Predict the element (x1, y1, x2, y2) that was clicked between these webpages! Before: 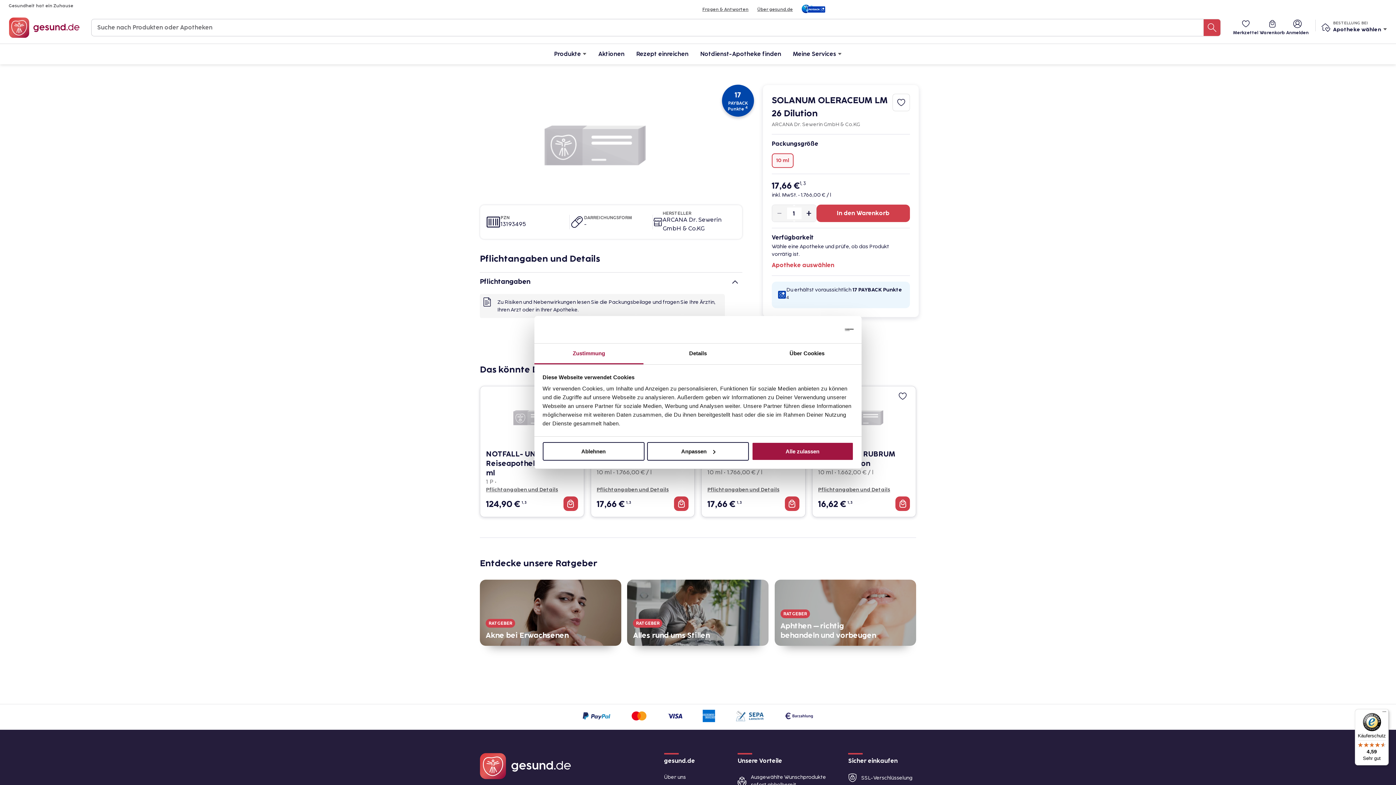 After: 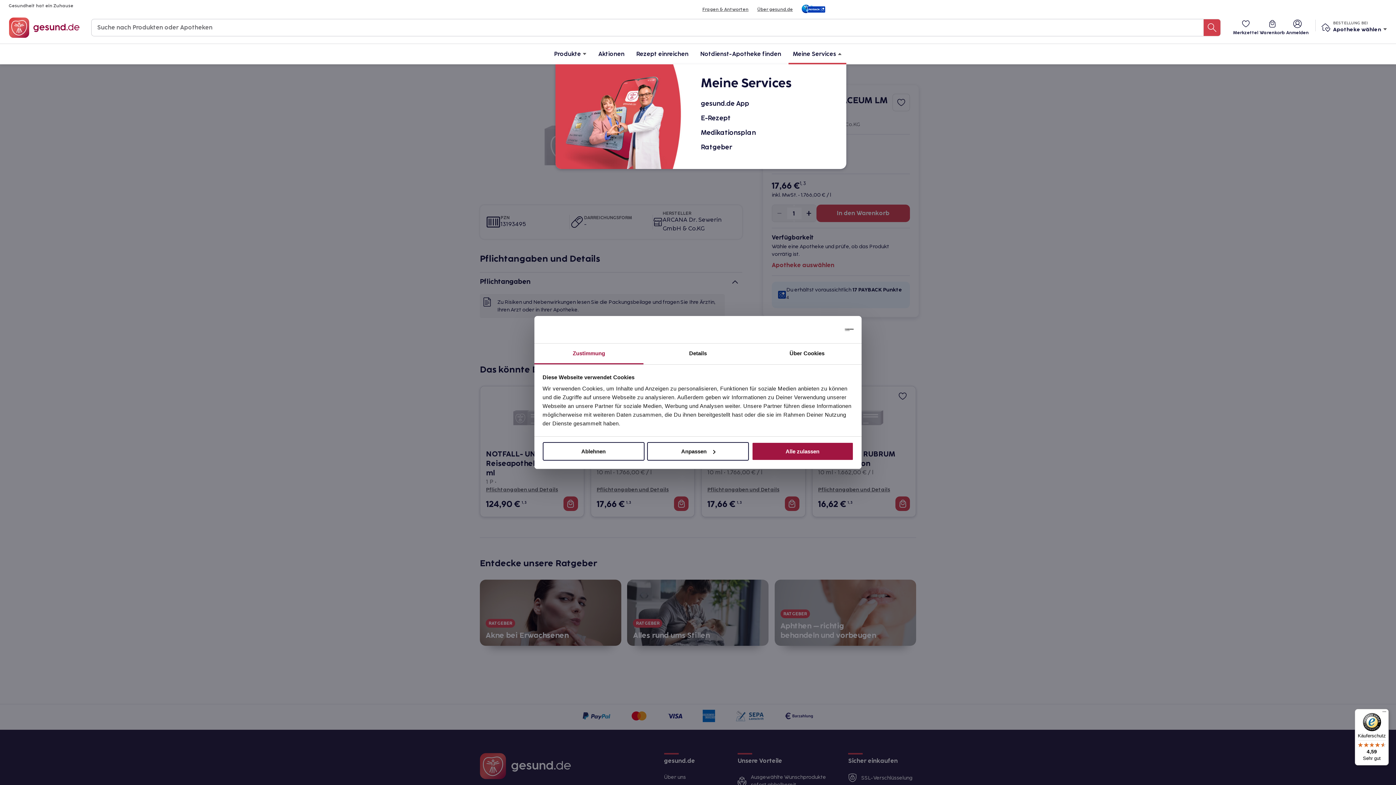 Action: label: Meine Services bbox: (788, 44, 846, 64)